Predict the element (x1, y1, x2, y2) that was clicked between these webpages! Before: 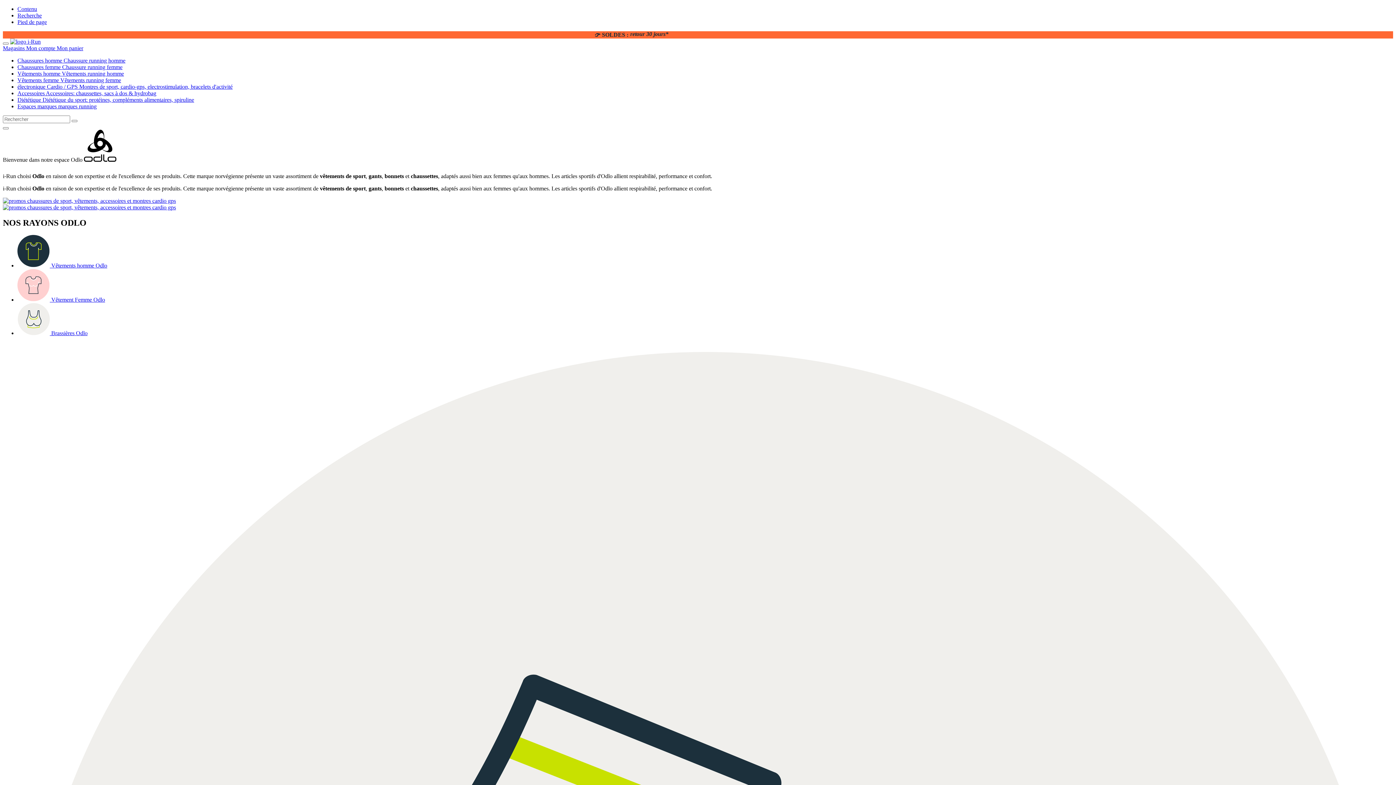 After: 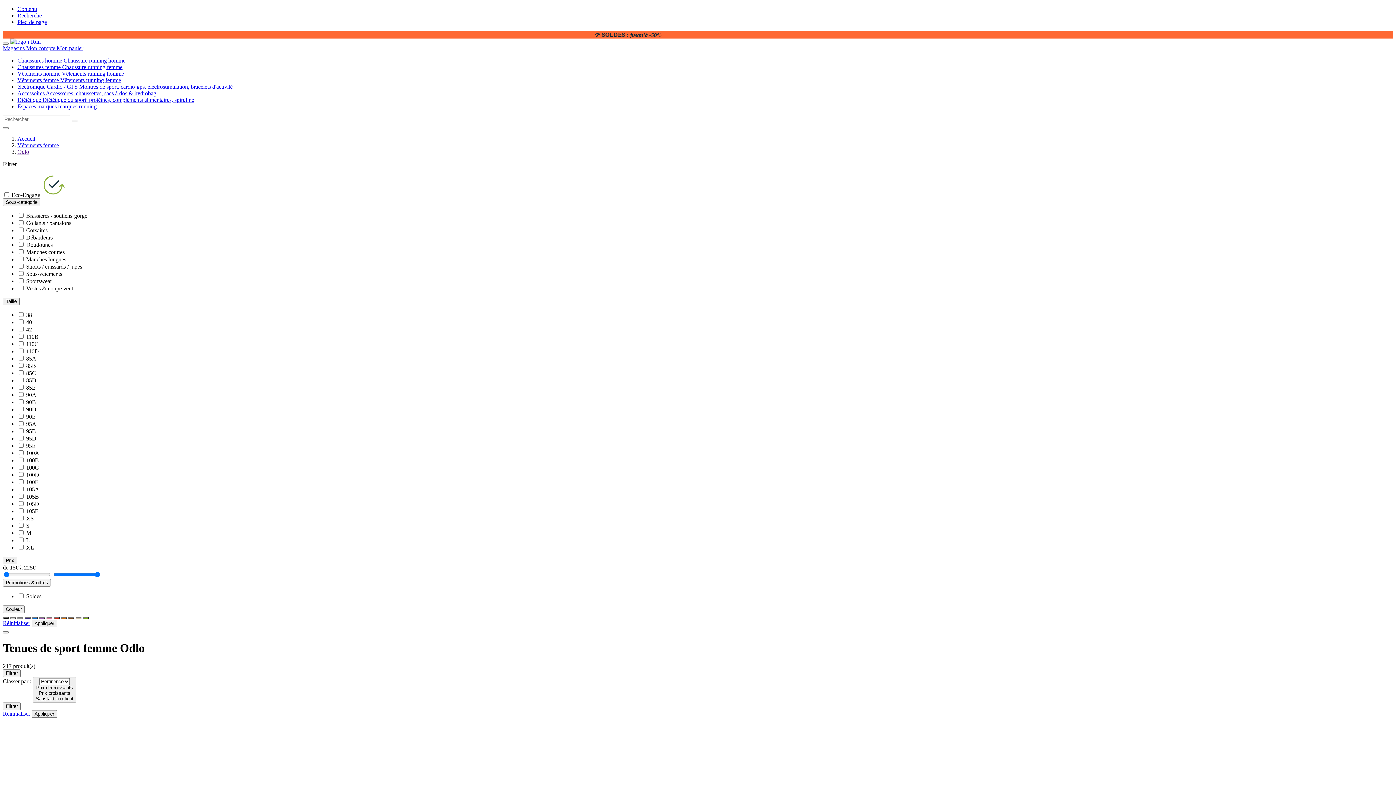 Action: label:  Vêtement Femme Odlo bbox: (17, 296, 105, 303)